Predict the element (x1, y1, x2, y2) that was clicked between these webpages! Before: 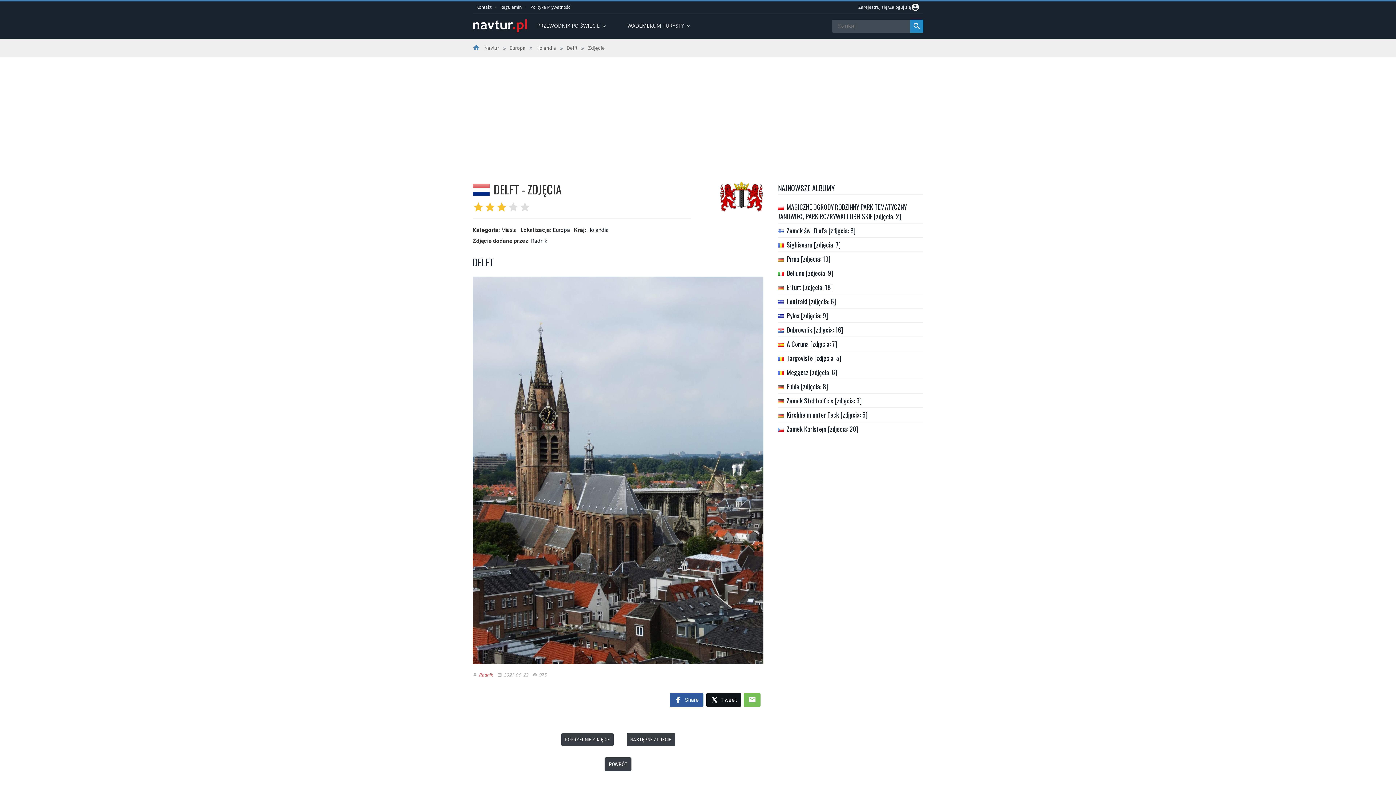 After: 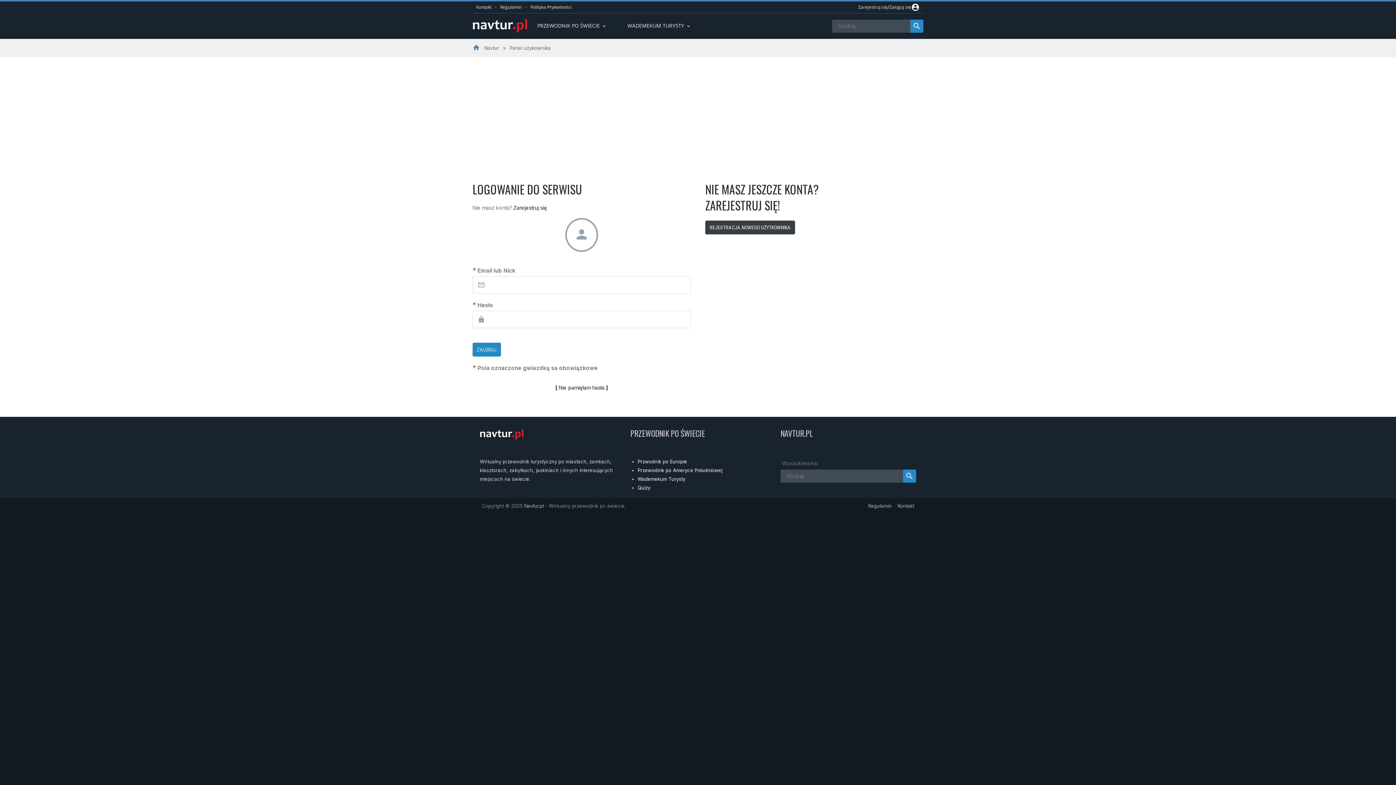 Action: bbox: (911, 1, 920, 13) label: account_circle